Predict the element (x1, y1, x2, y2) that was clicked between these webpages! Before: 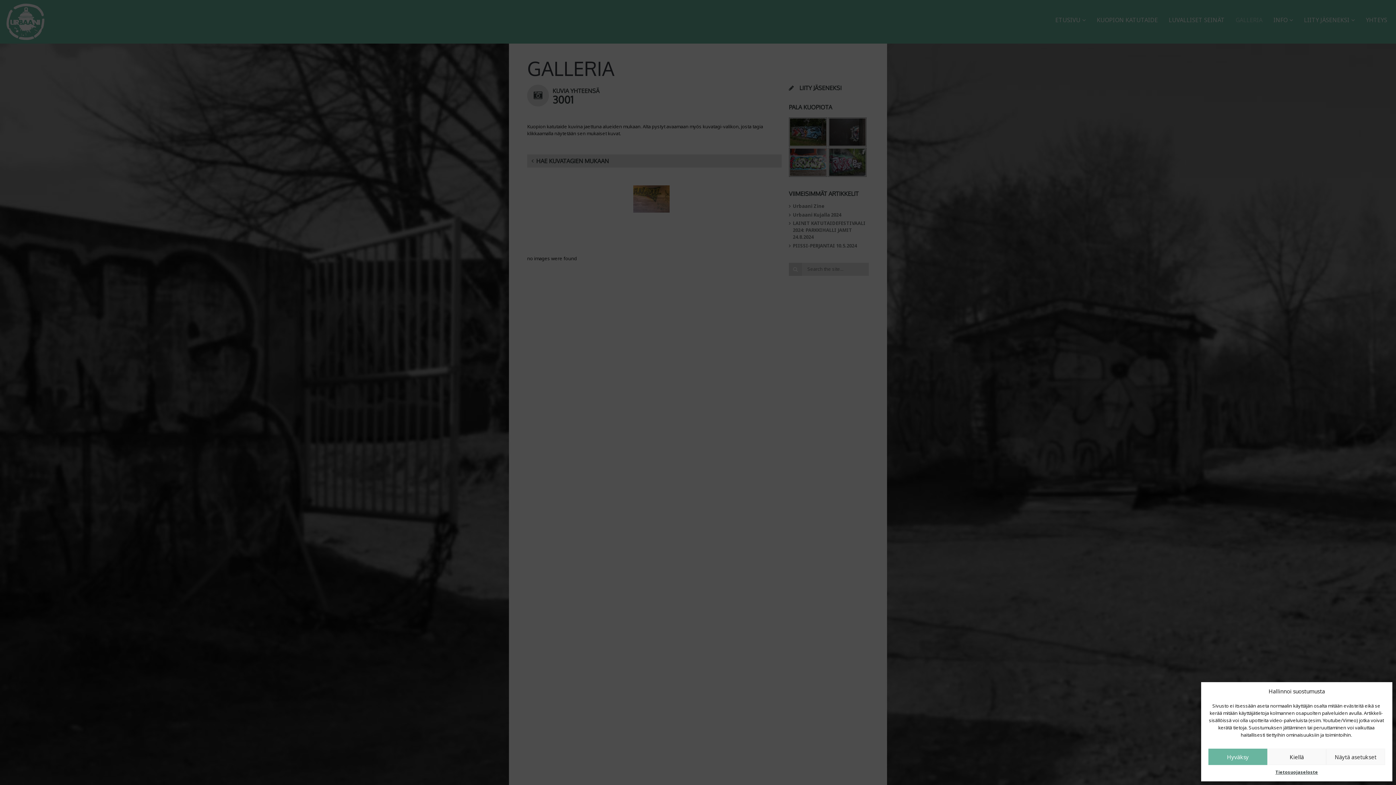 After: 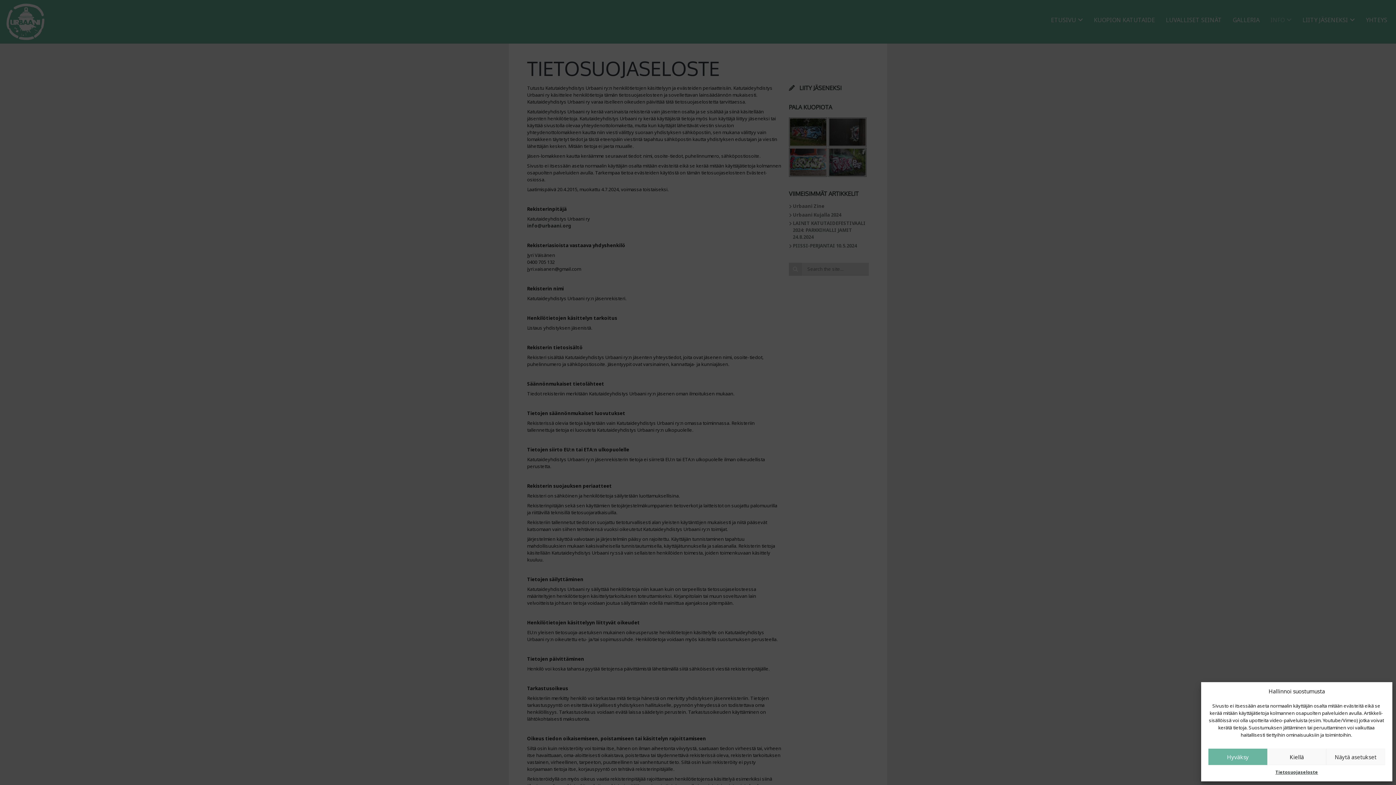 Action: label: Tietosuojaseloste bbox: (1275, 769, 1318, 776)